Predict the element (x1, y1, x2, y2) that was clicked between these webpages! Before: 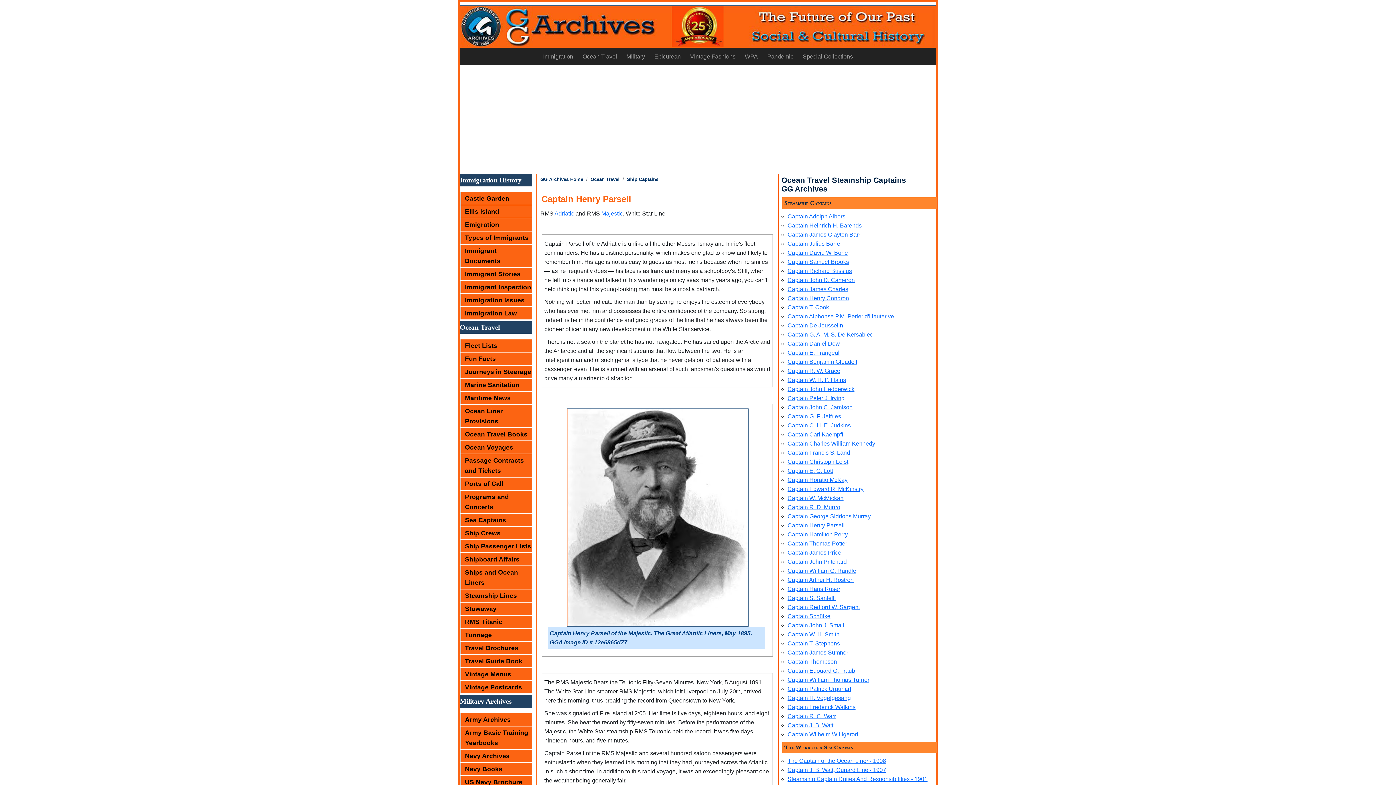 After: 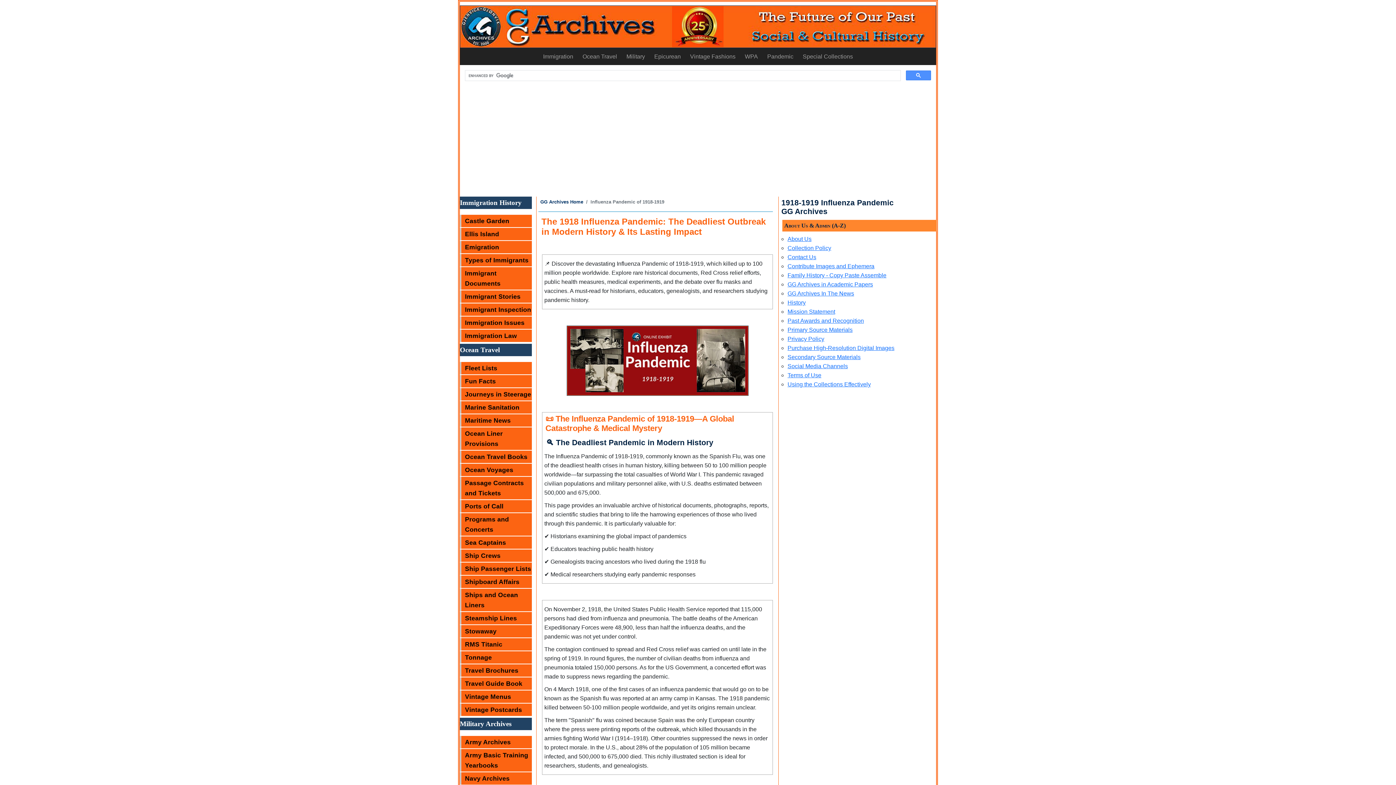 Action: bbox: (762, 49, 798, 63) label: Pandemic